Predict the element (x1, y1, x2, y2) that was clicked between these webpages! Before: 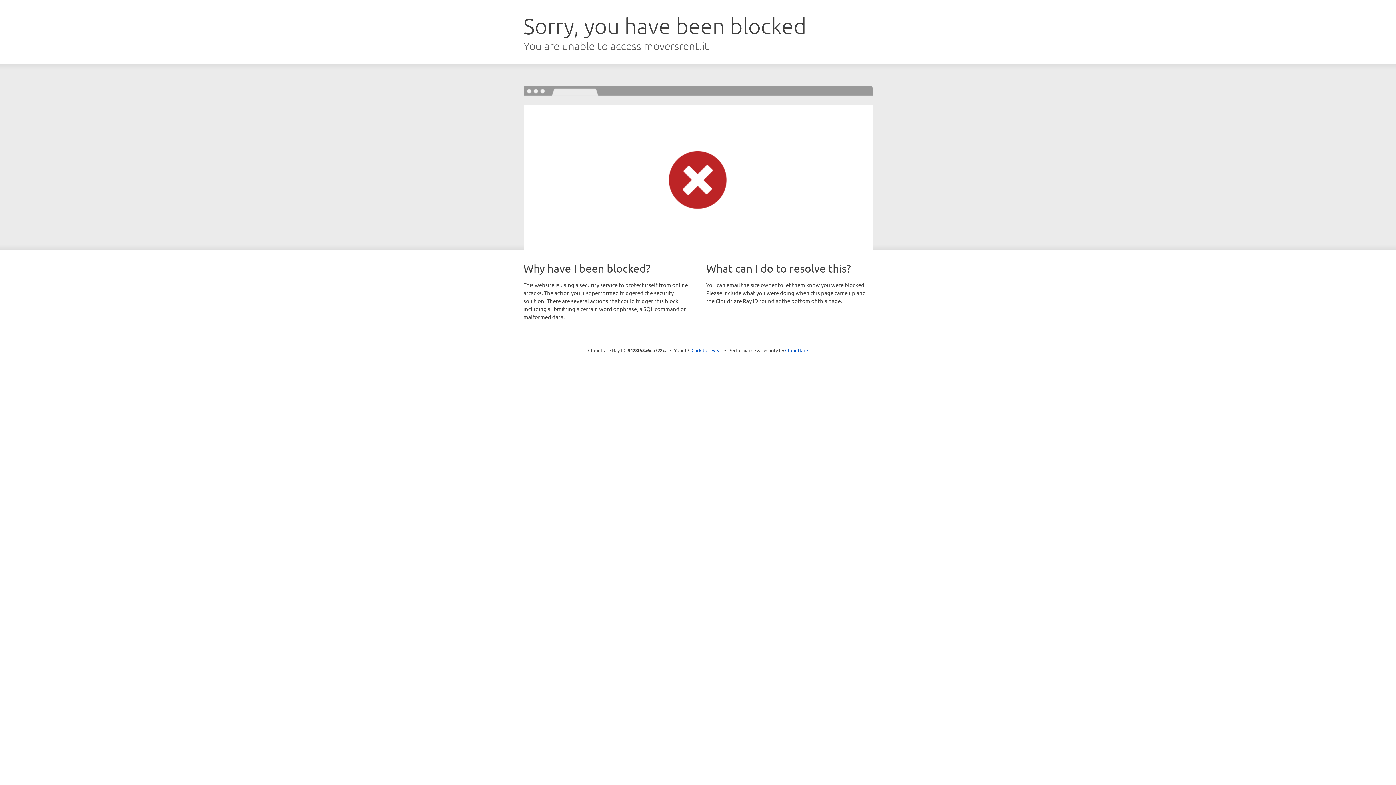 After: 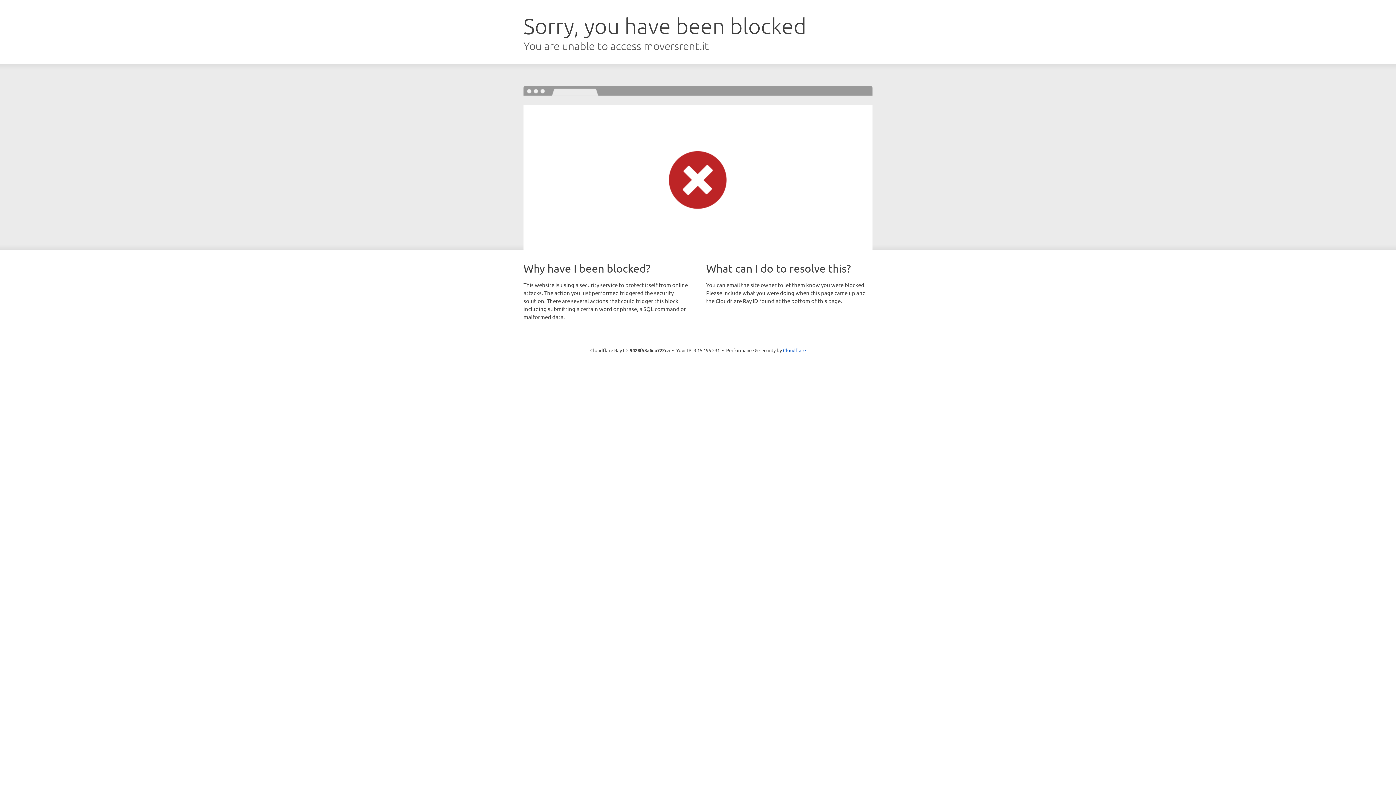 Action: label: Click to reveal bbox: (691, 346, 722, 353)